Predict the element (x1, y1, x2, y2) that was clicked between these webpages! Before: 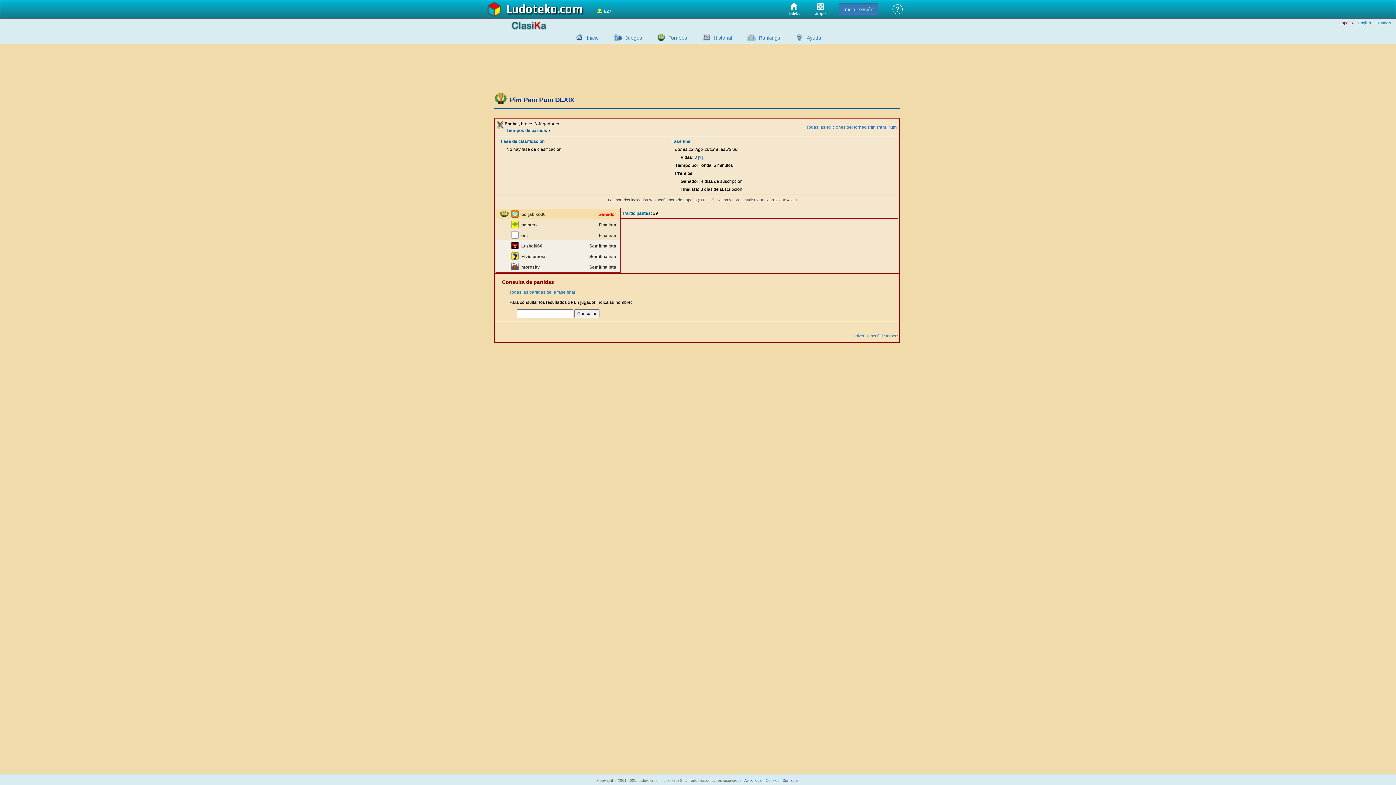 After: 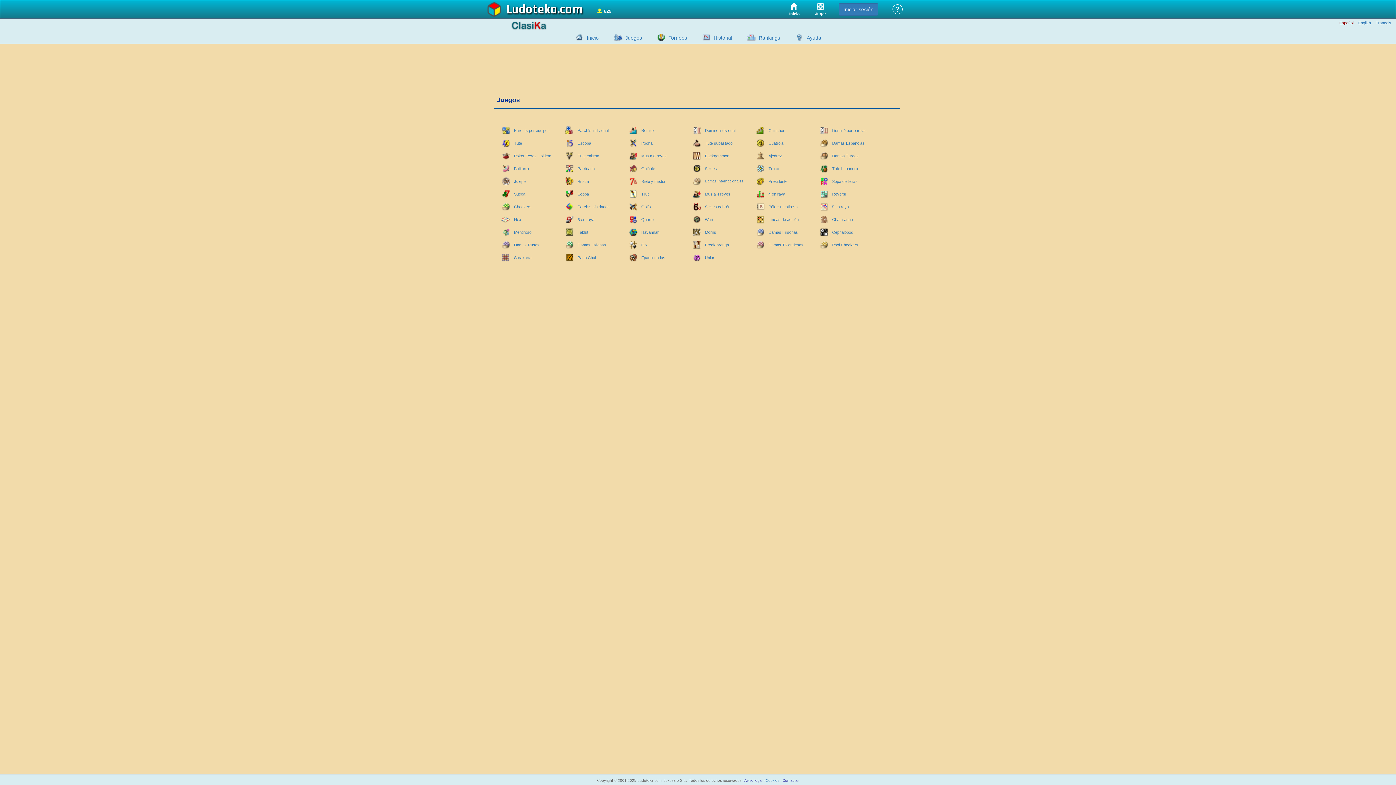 Action: bbox: (607, 33, 625, 41)